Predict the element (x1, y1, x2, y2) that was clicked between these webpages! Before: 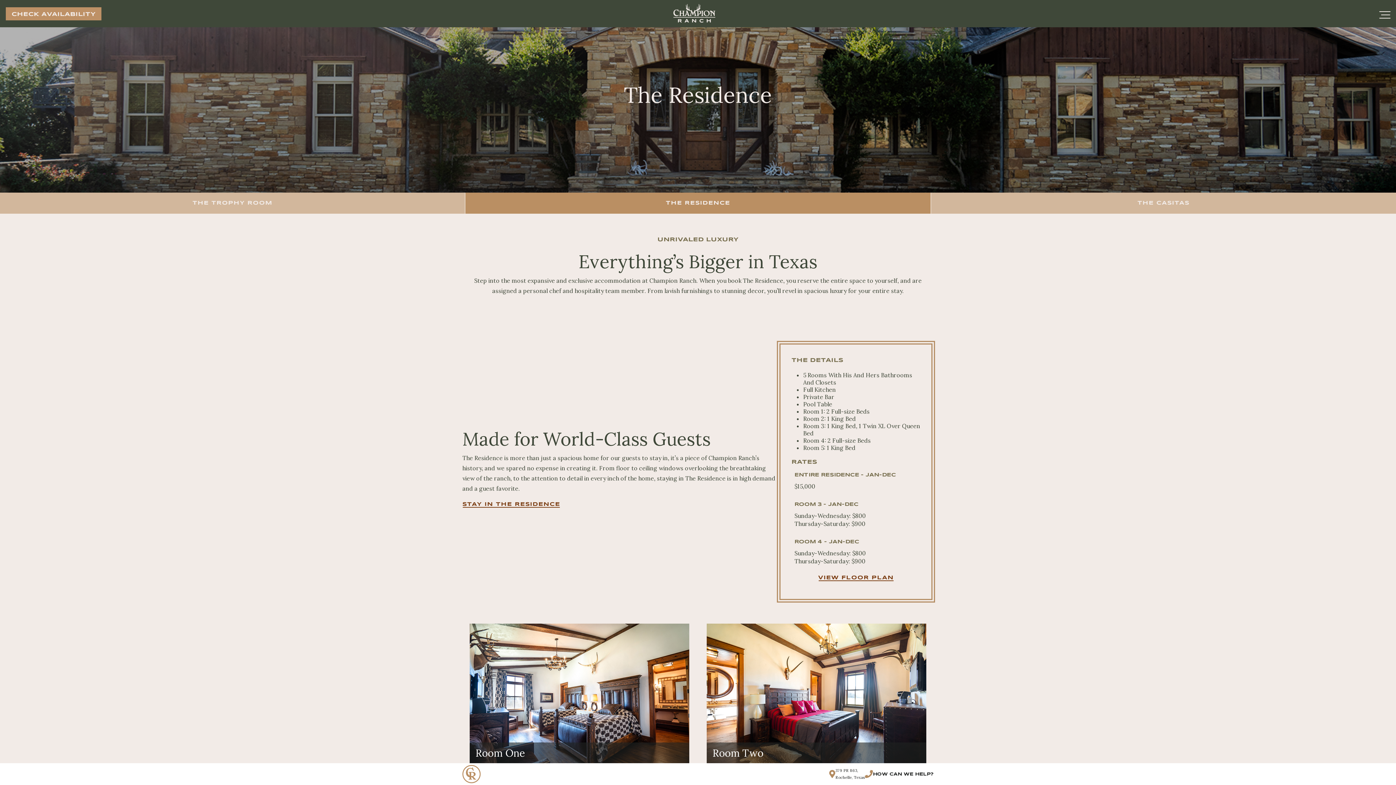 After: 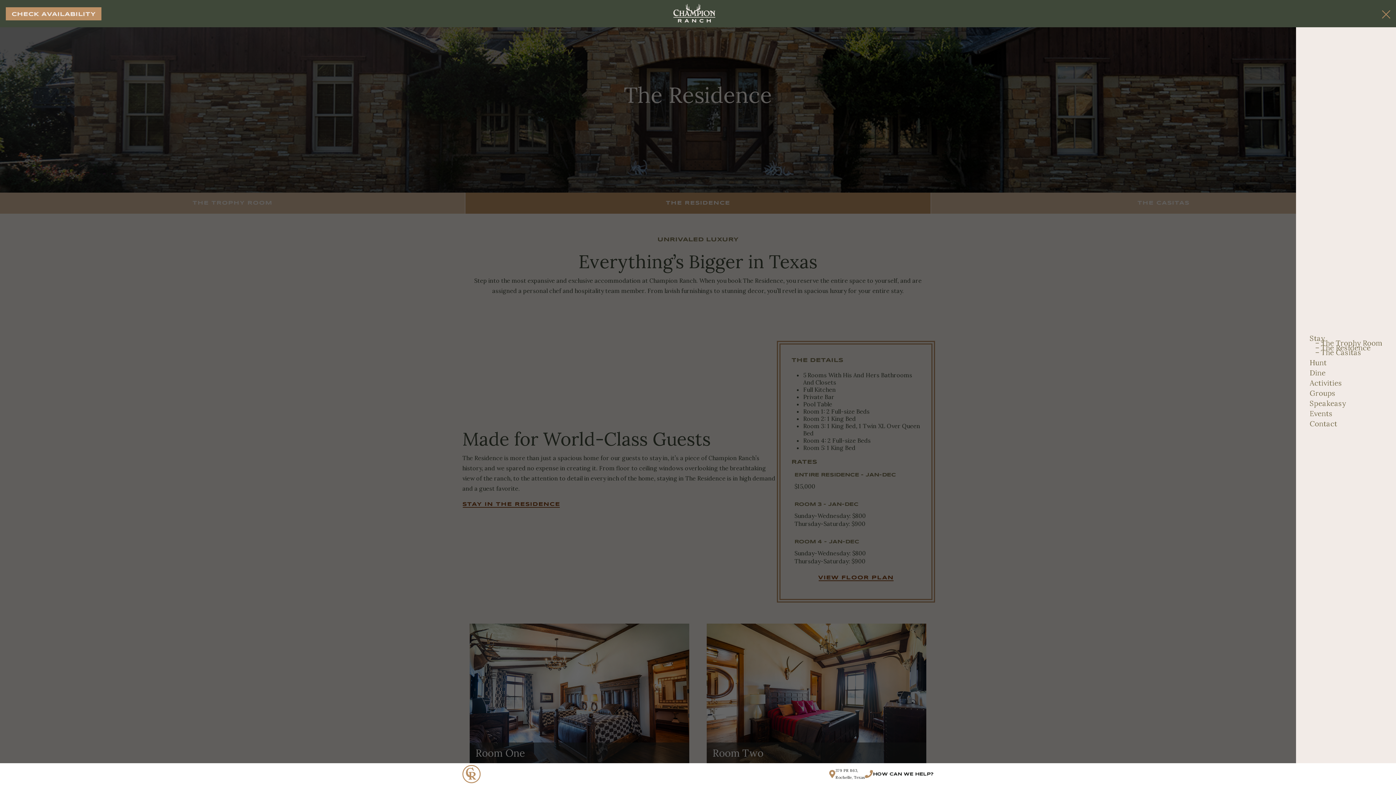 Action: bbox: (1375, 0, 1396, 21)